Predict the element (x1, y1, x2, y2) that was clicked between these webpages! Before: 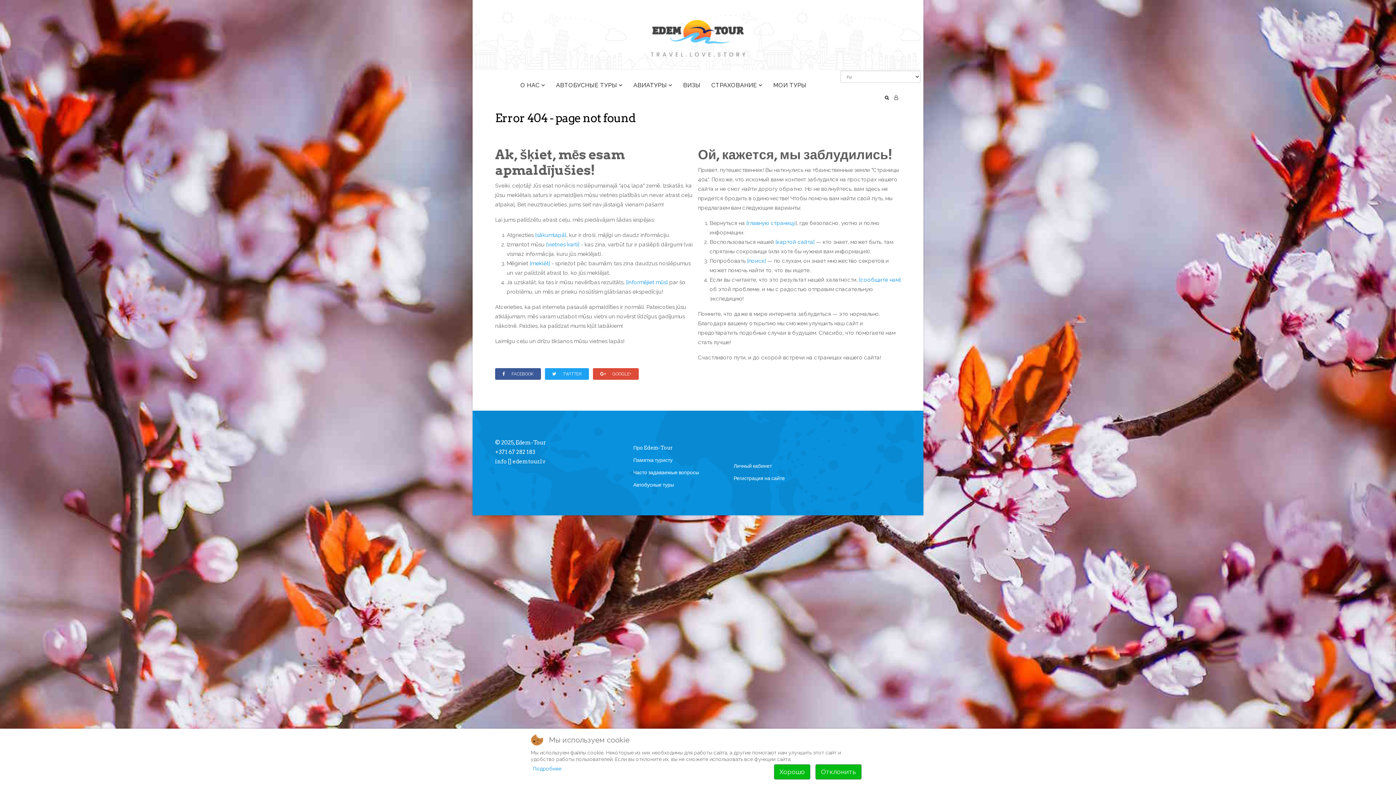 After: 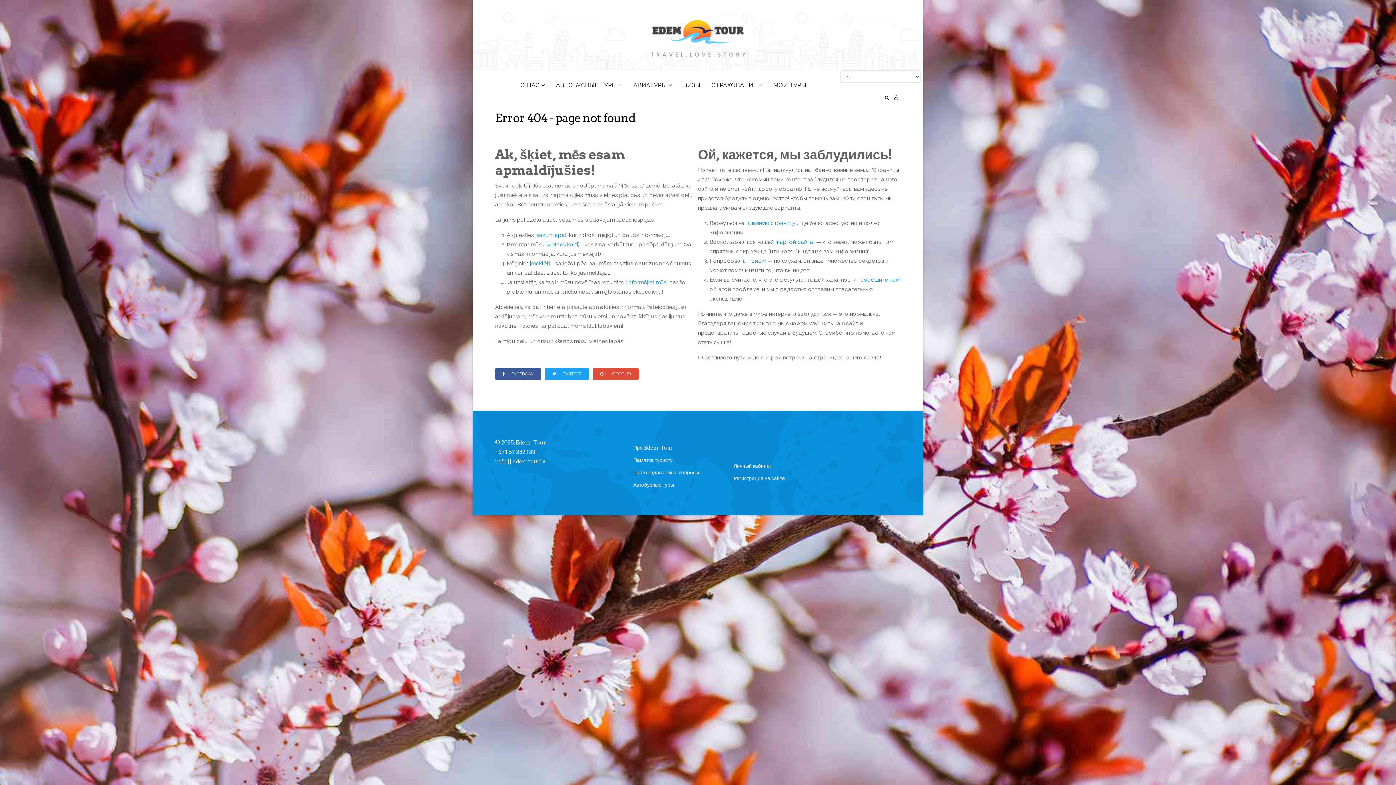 Action: label: Хорошо bbox: (774, 764, 810, 780)